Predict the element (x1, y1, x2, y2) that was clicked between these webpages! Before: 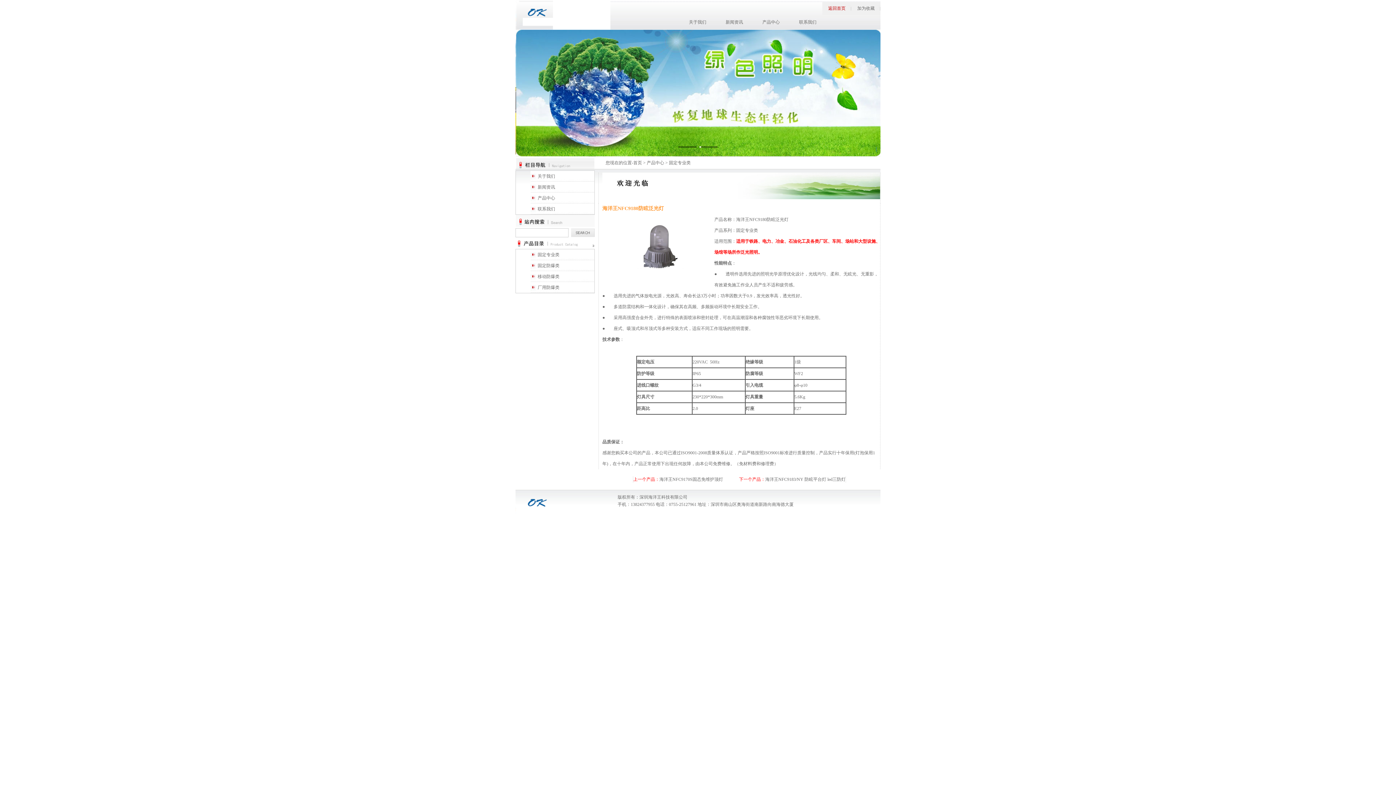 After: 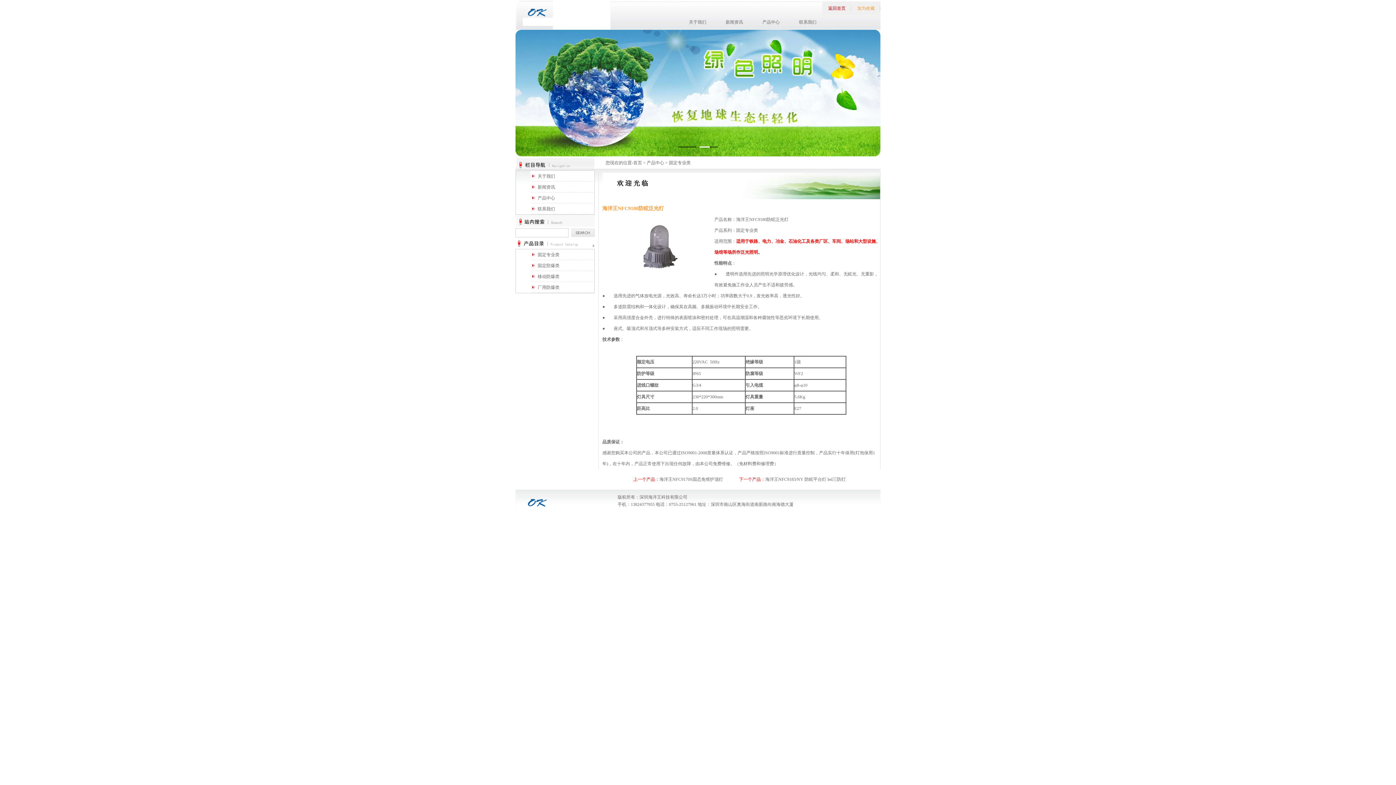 Action: label: 加为收藏 bbox: (857, 5, 874, 10)